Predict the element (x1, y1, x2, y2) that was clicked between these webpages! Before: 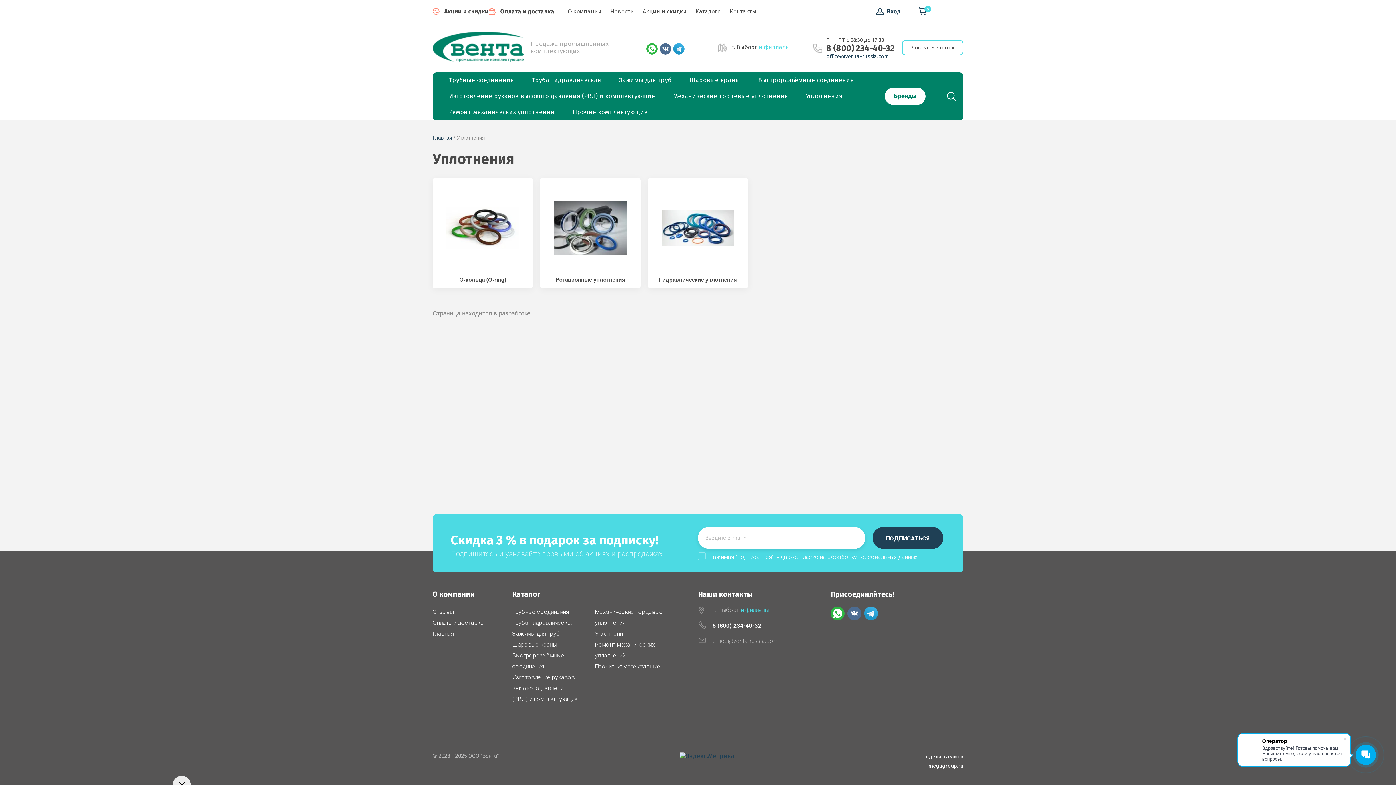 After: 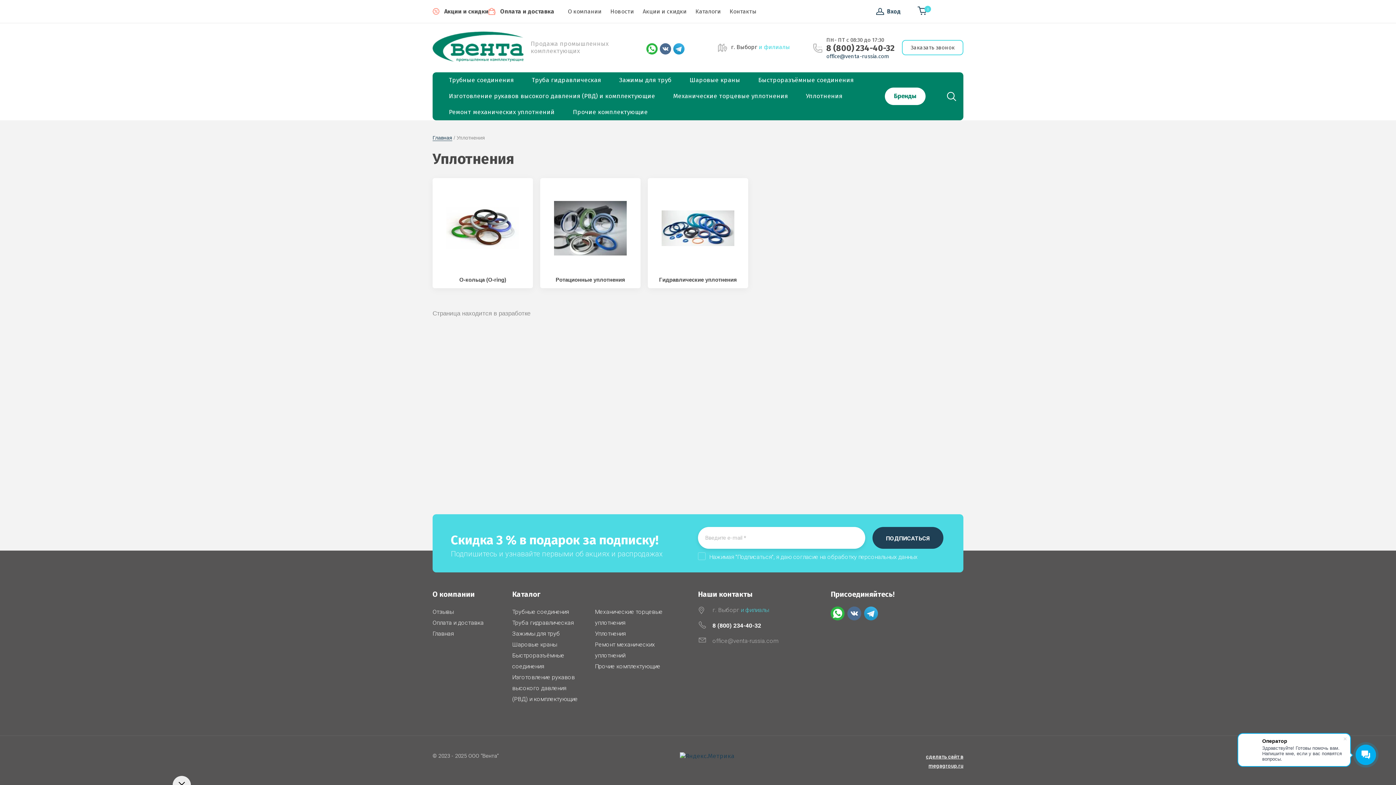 Action: bbox: (826, 53, 889, 59) label: office@venta-russia.com